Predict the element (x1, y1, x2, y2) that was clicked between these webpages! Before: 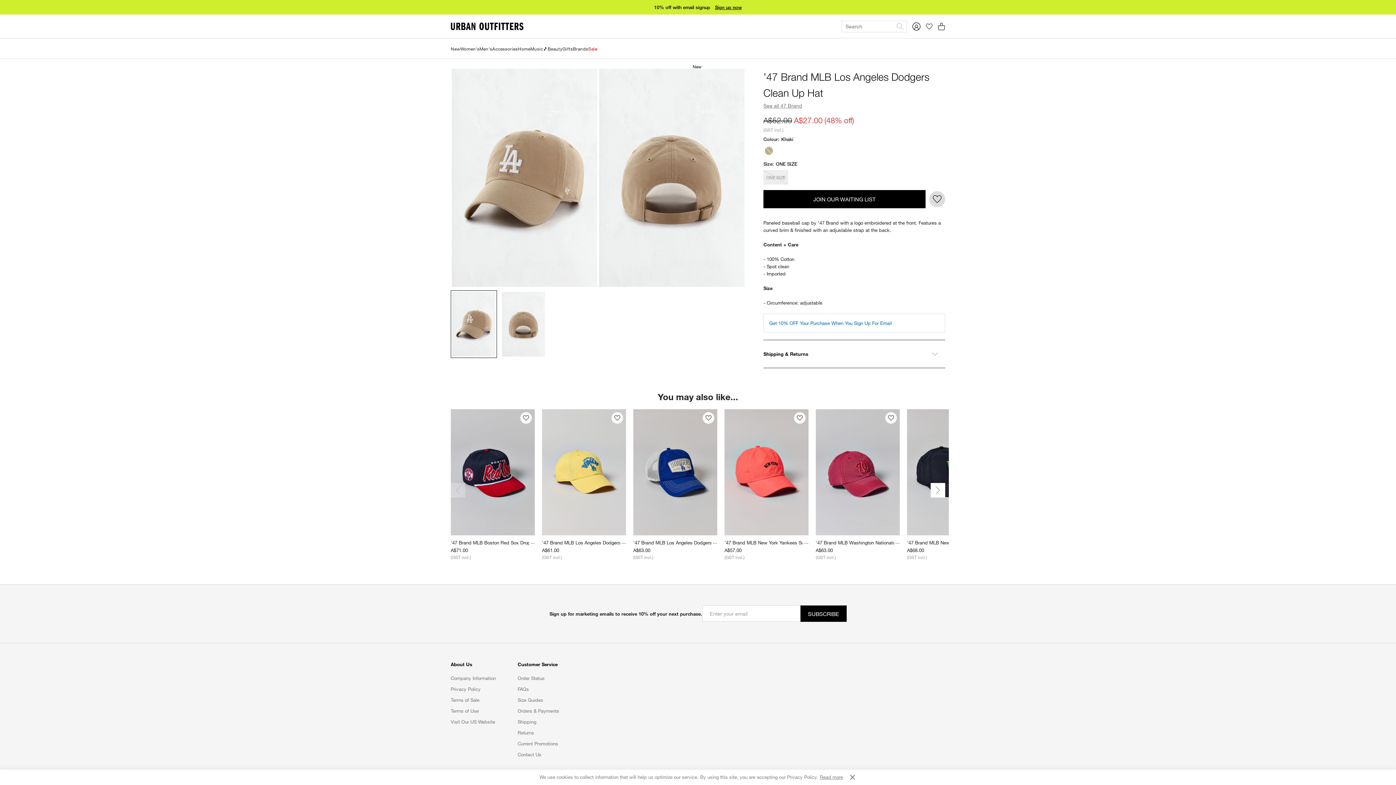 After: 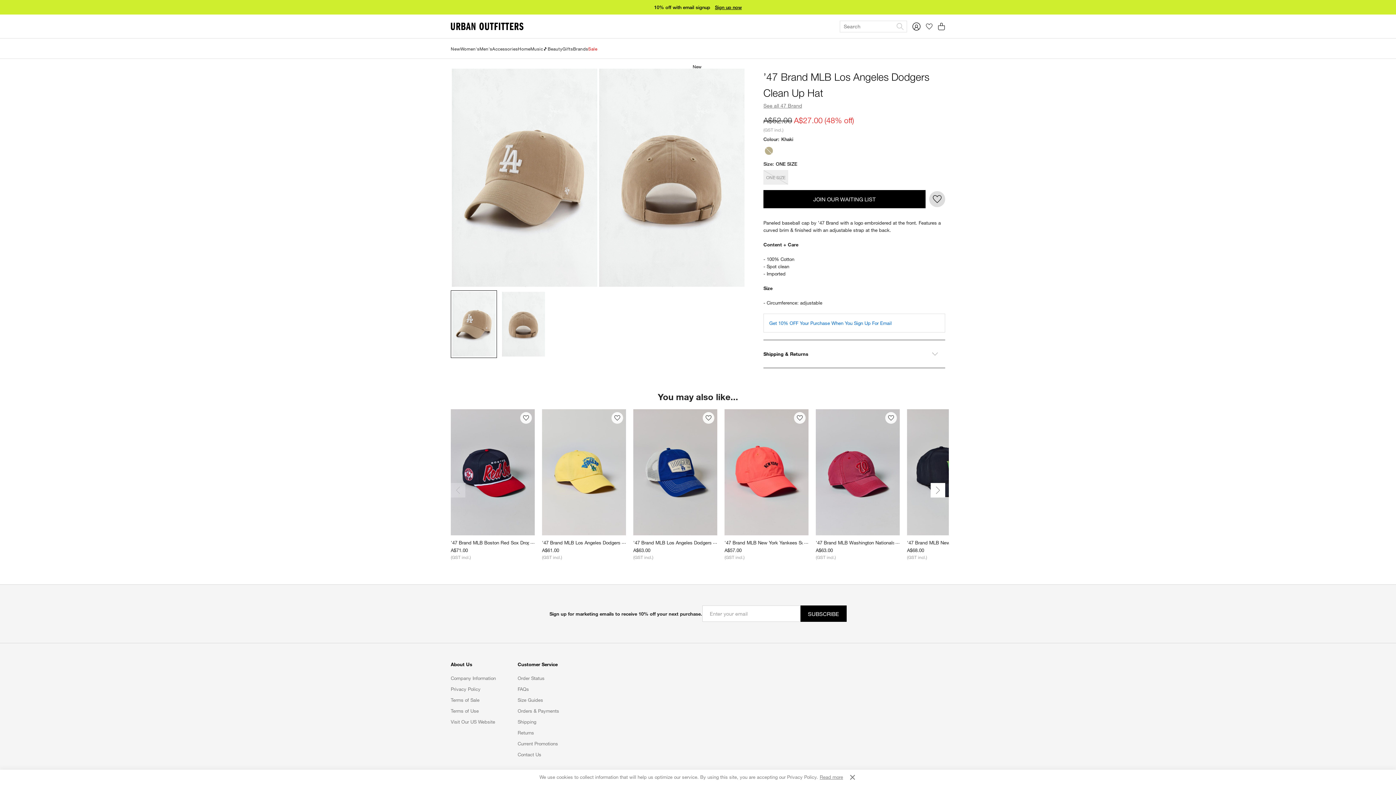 Action: bbox: (895, 22, 904, 30) label: Search